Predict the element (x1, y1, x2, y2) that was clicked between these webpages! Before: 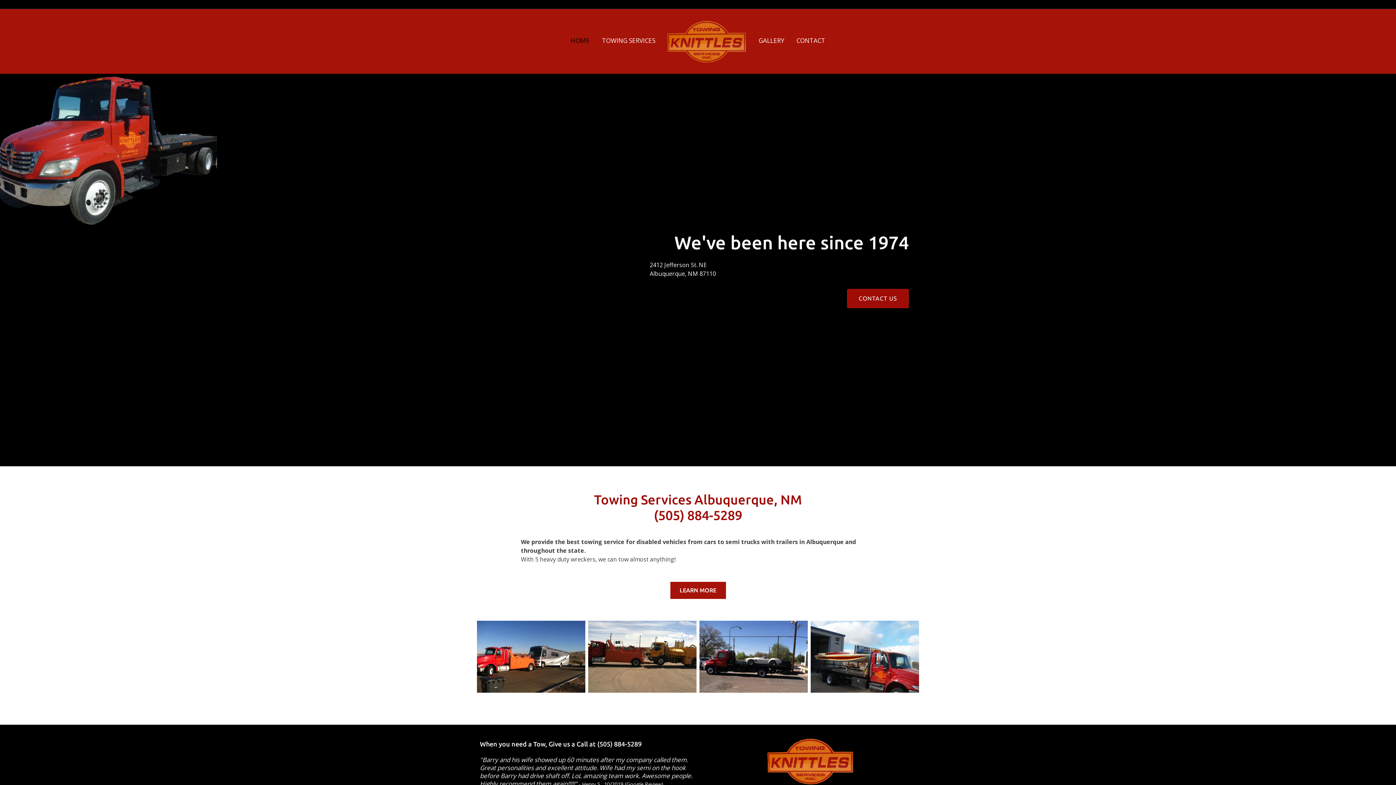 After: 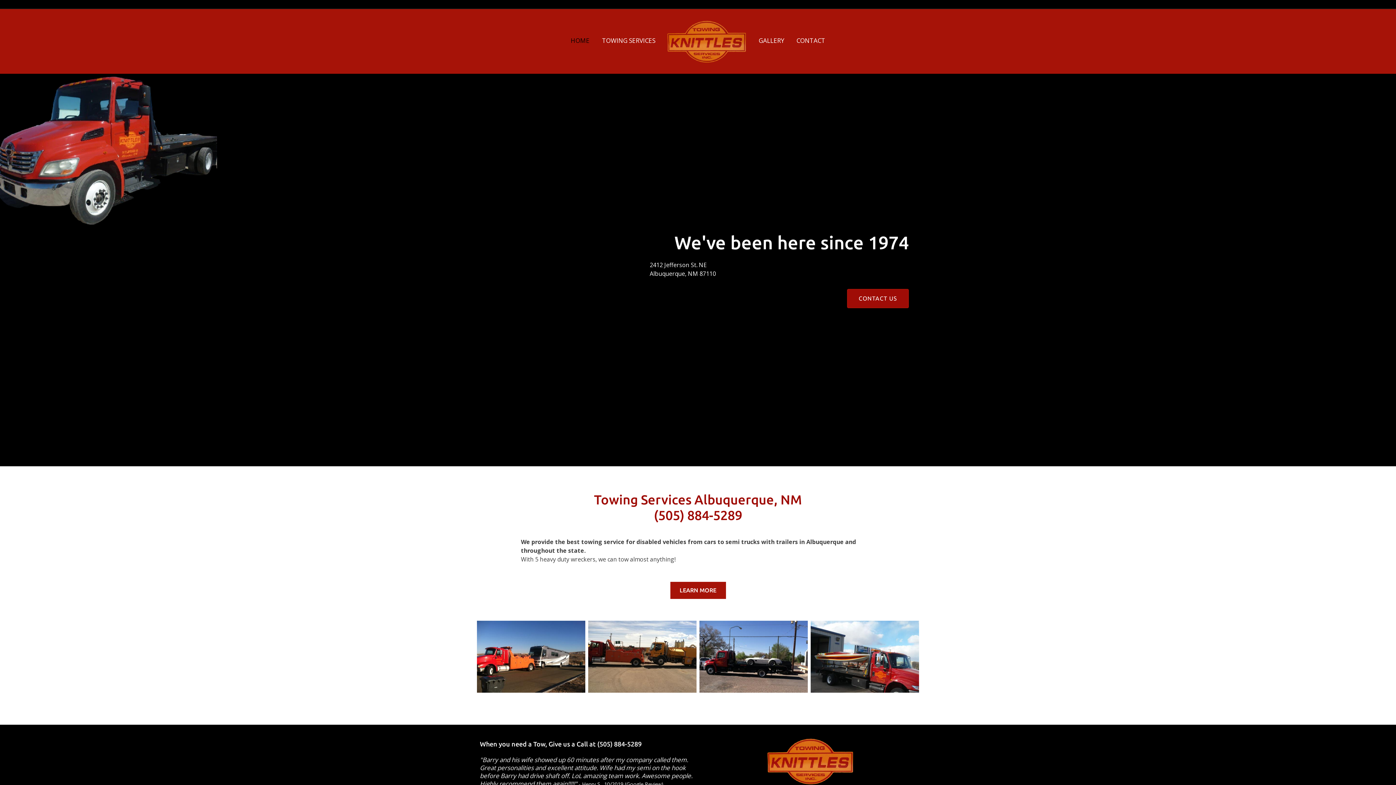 Action: bbox: (666, 36, 746, 44)